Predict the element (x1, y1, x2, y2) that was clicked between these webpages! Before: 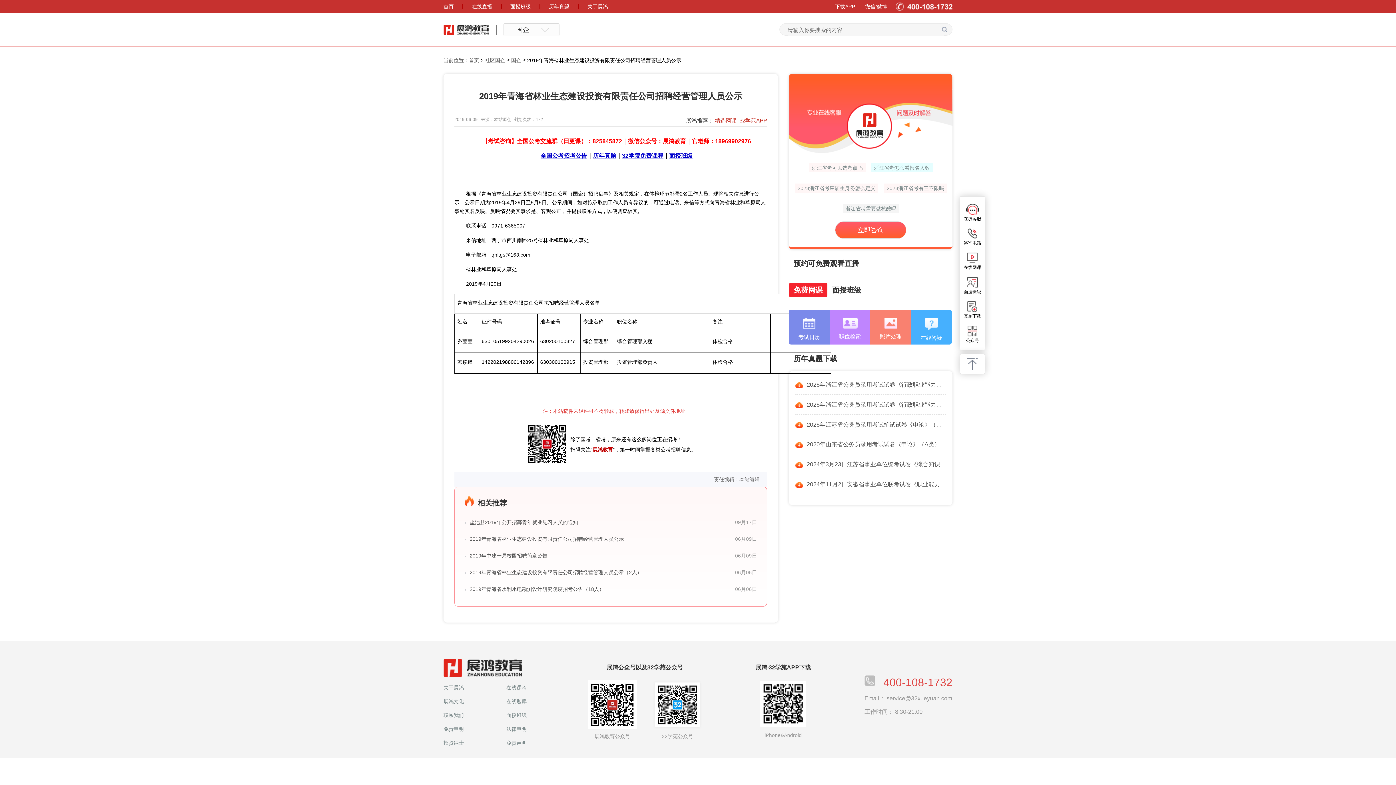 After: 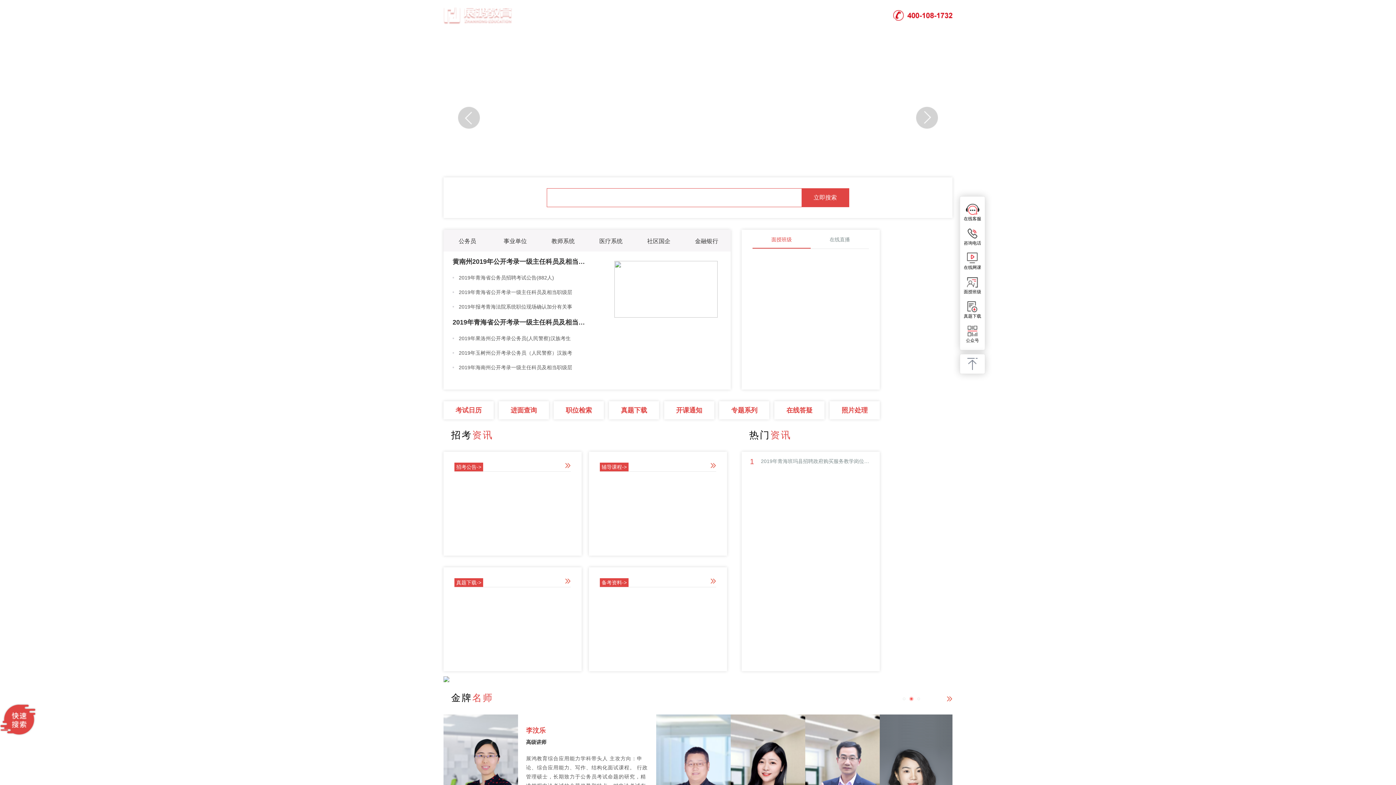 Action: bbox: (469, 57, 479, 63) label: 首页